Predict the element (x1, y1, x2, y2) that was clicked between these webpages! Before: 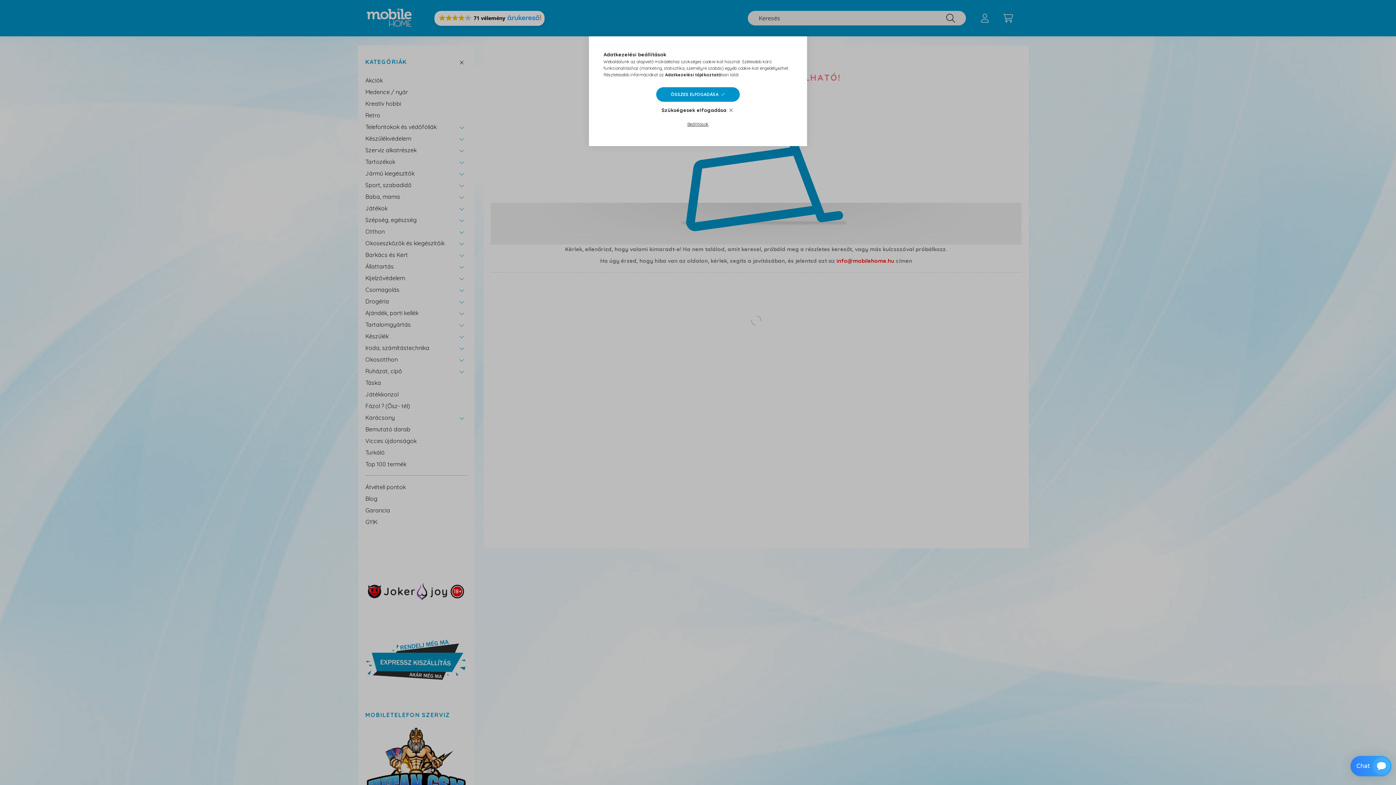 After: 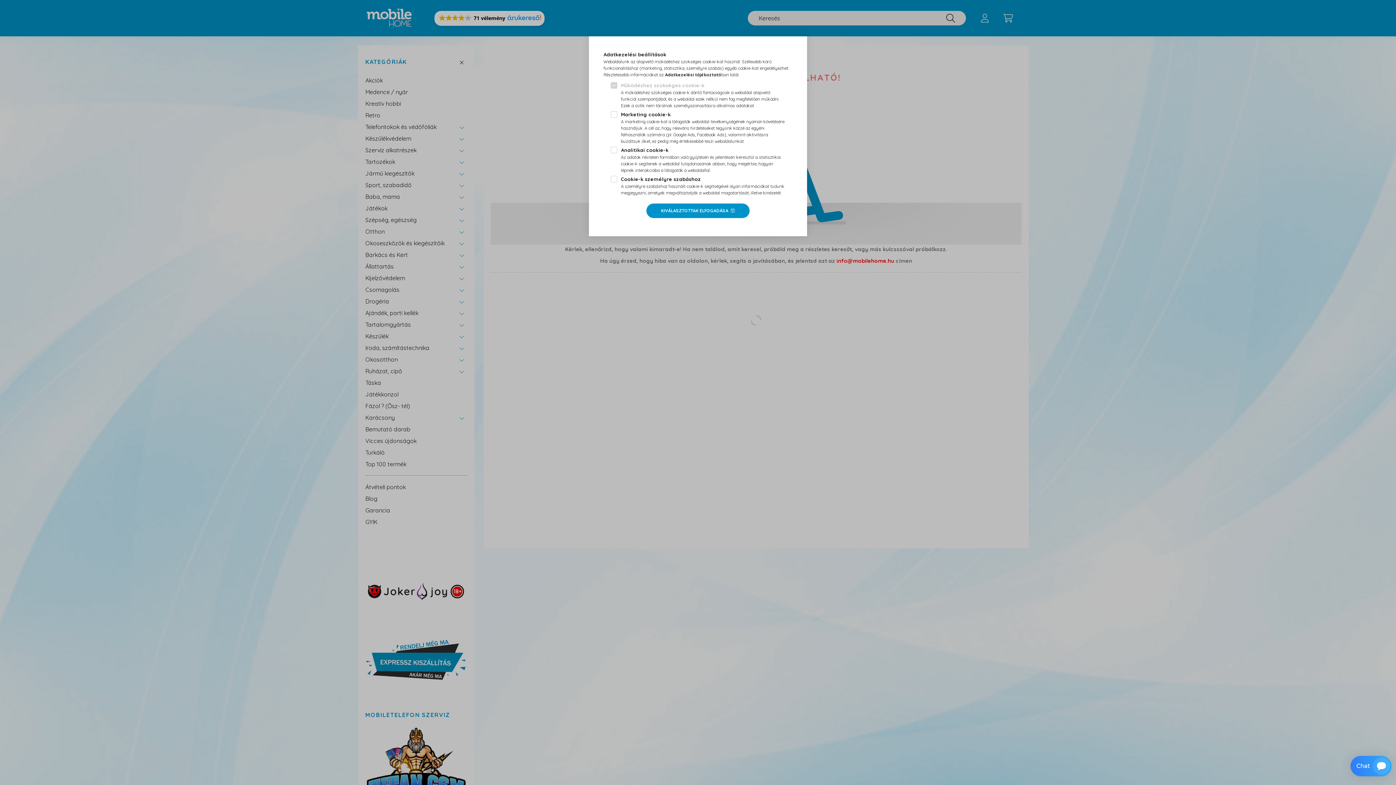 Action: label: Beállítások bbox: (672, 117, 723, 131)